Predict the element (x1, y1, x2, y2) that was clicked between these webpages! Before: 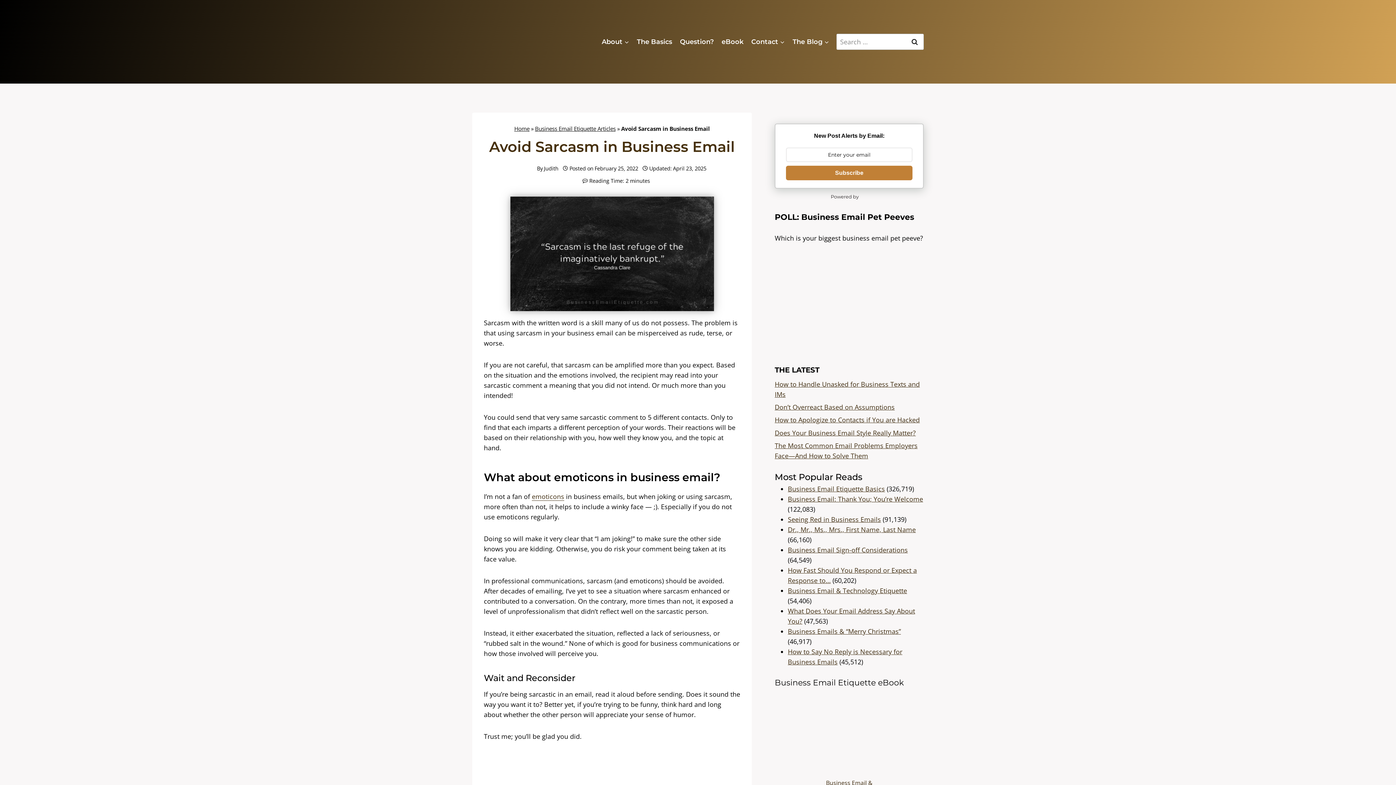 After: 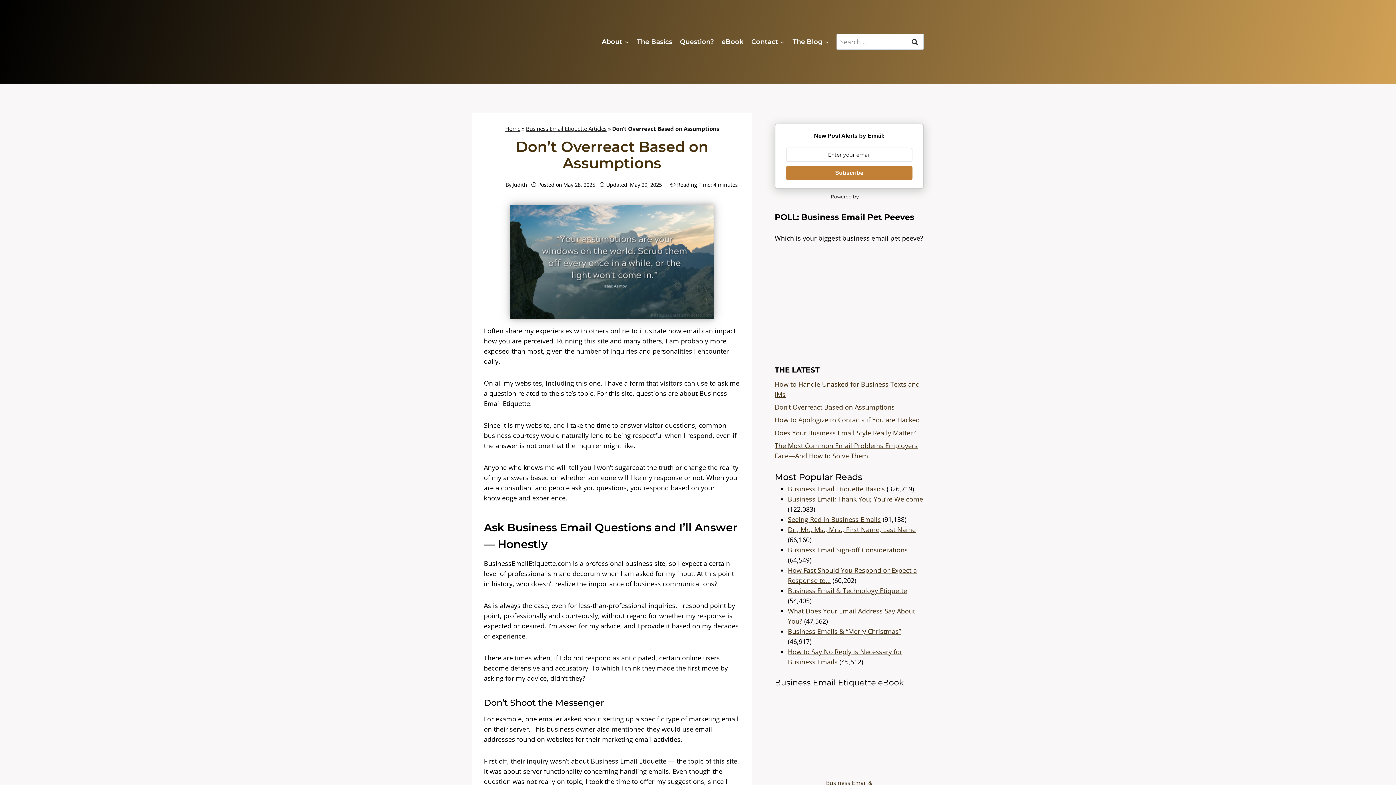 Action: bbox: (774, 402, 894, 411) label: Don’t Overreact Based on Assumptions